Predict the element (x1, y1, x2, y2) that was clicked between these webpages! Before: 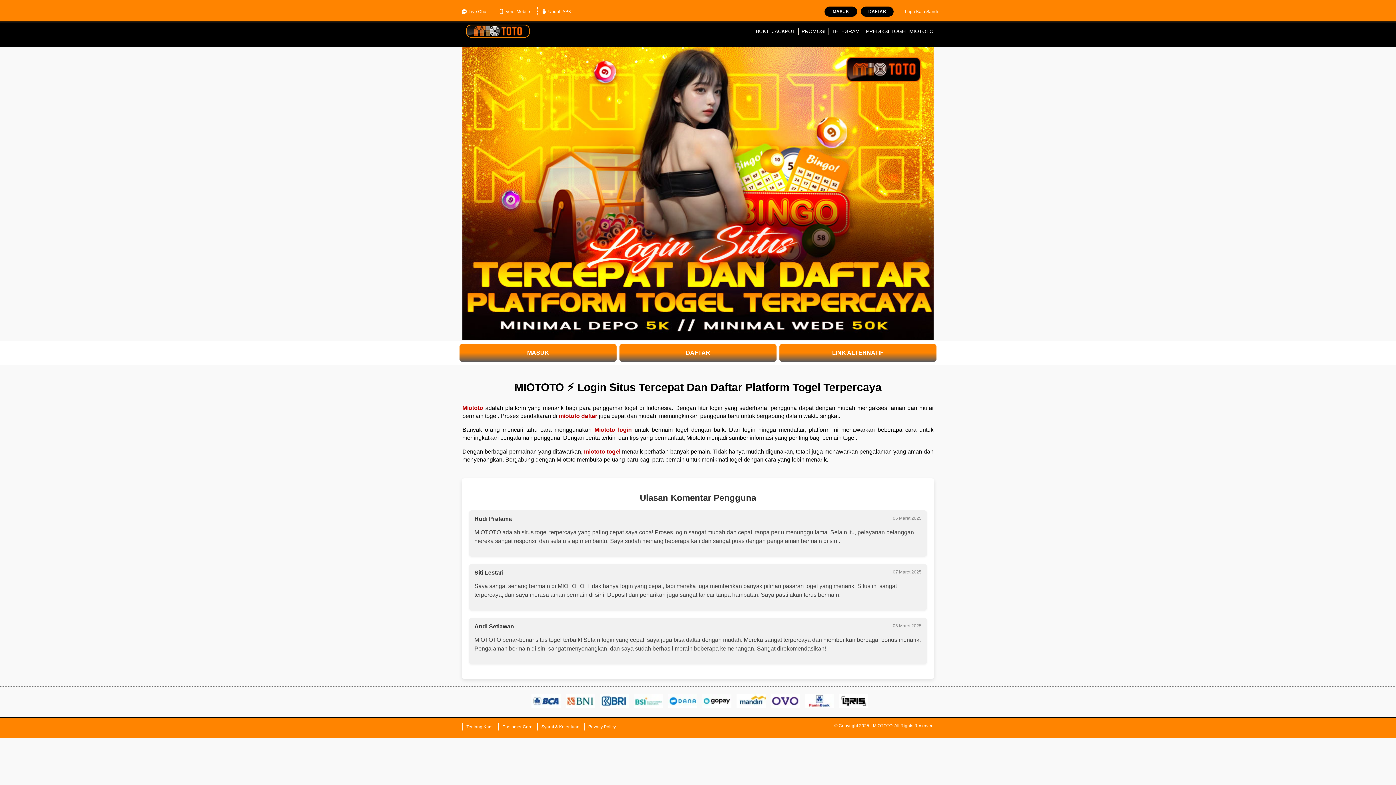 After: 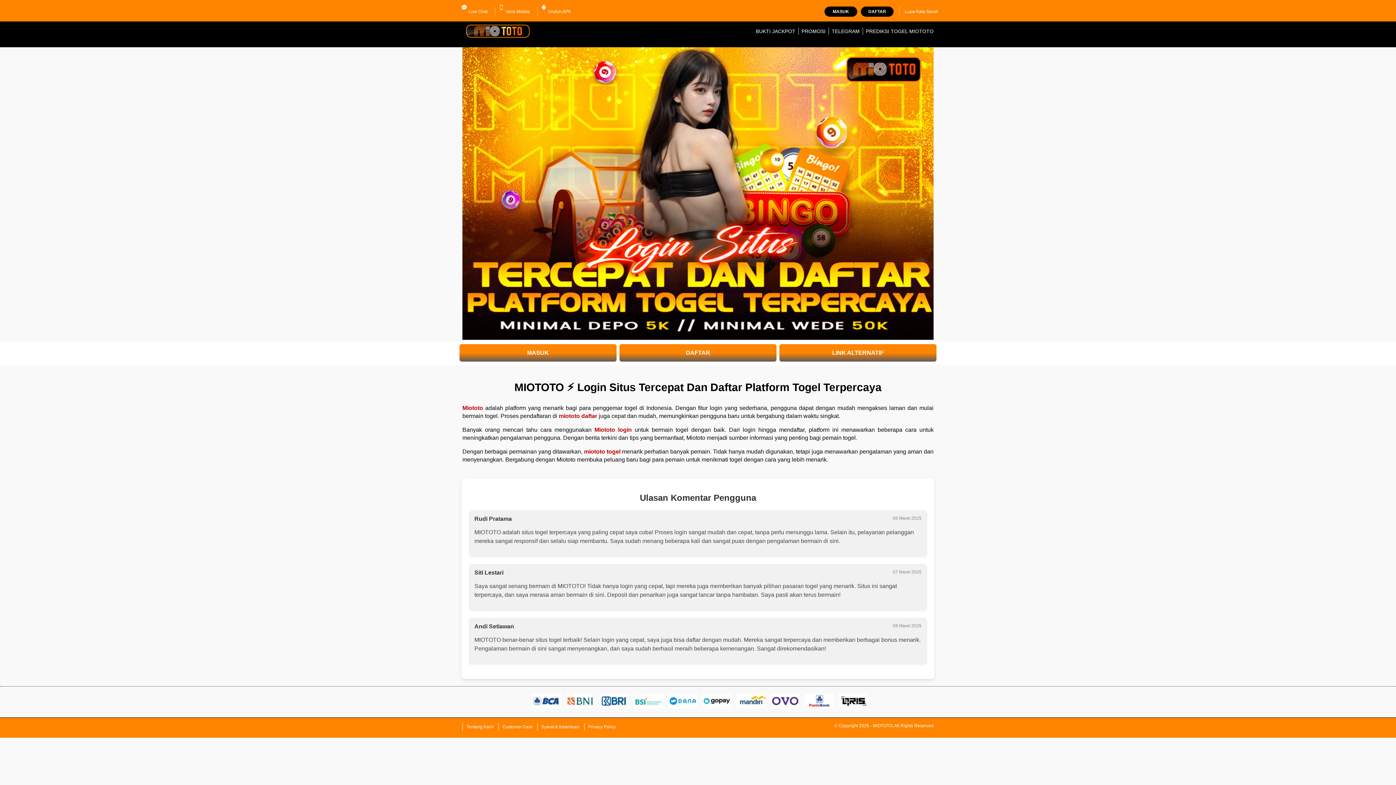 Action: label: TELEGRAM bbox: (831, 28, 860, 34)